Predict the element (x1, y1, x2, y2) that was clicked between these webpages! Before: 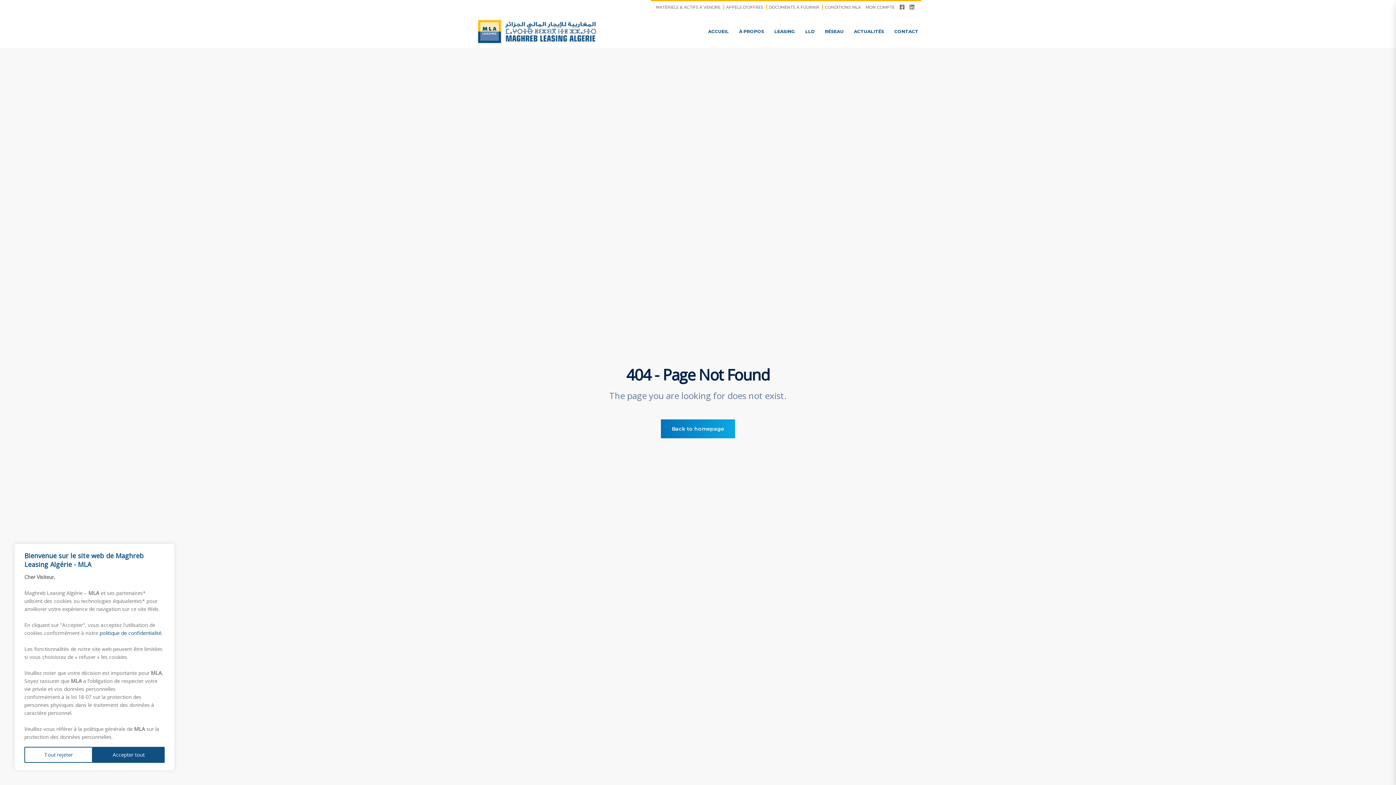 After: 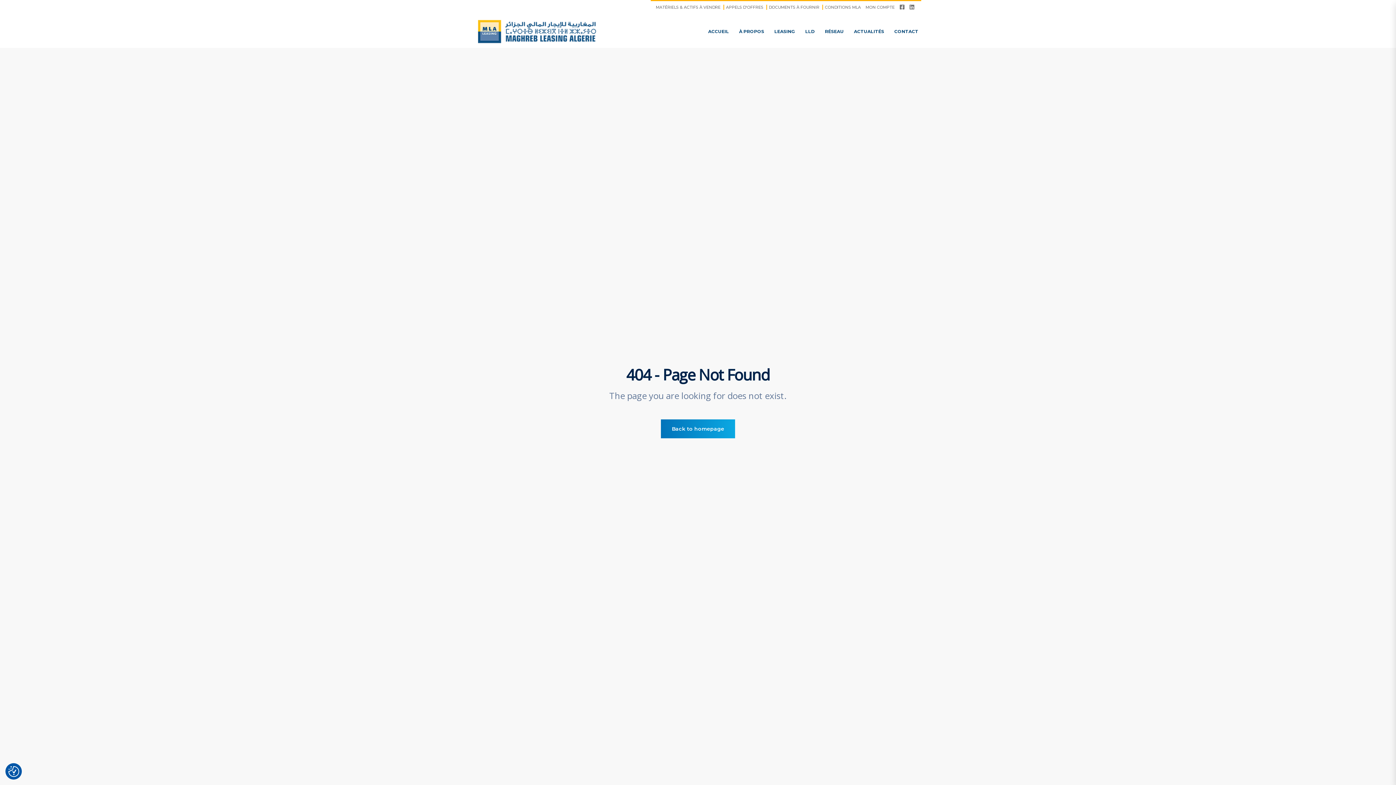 Action: bbox: (24, 747, 92, 763) label: Tout rejeter